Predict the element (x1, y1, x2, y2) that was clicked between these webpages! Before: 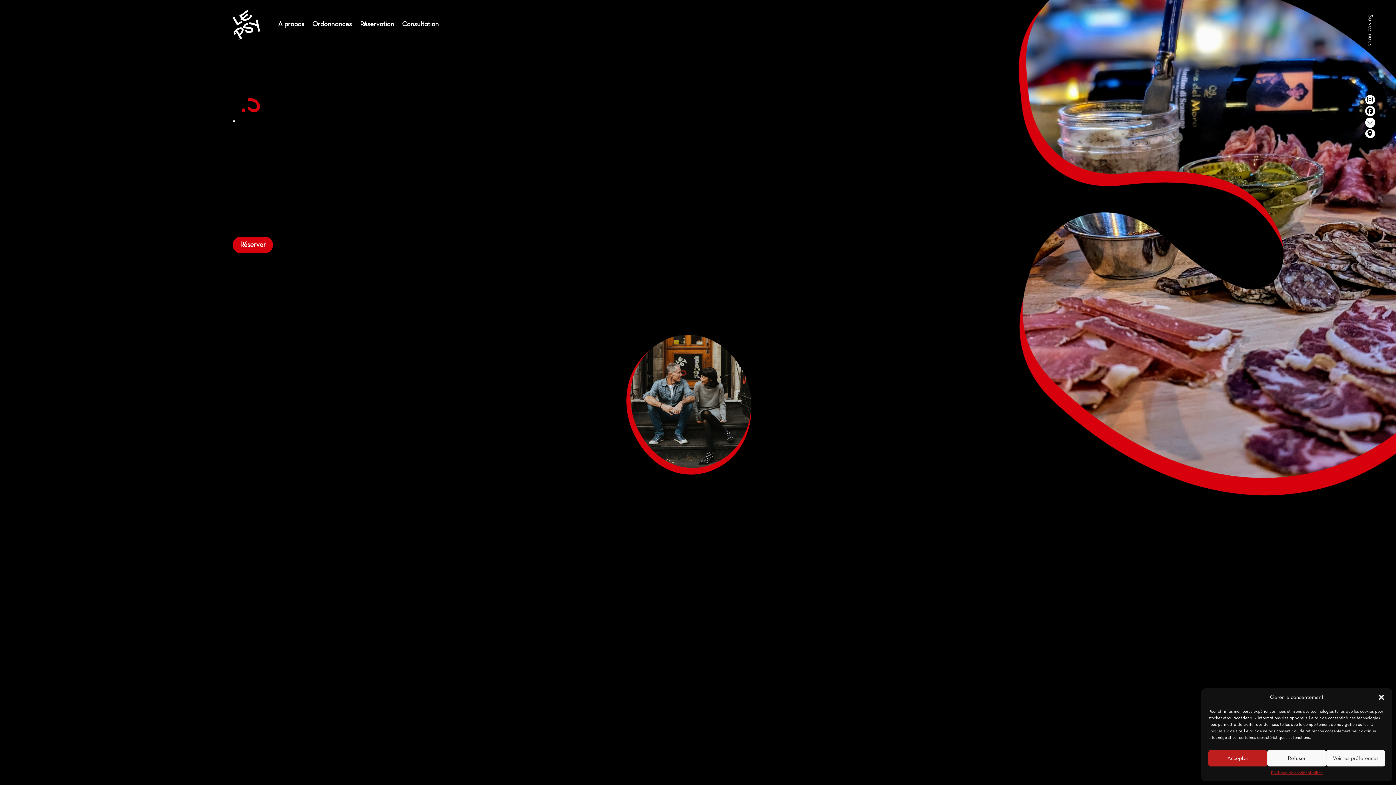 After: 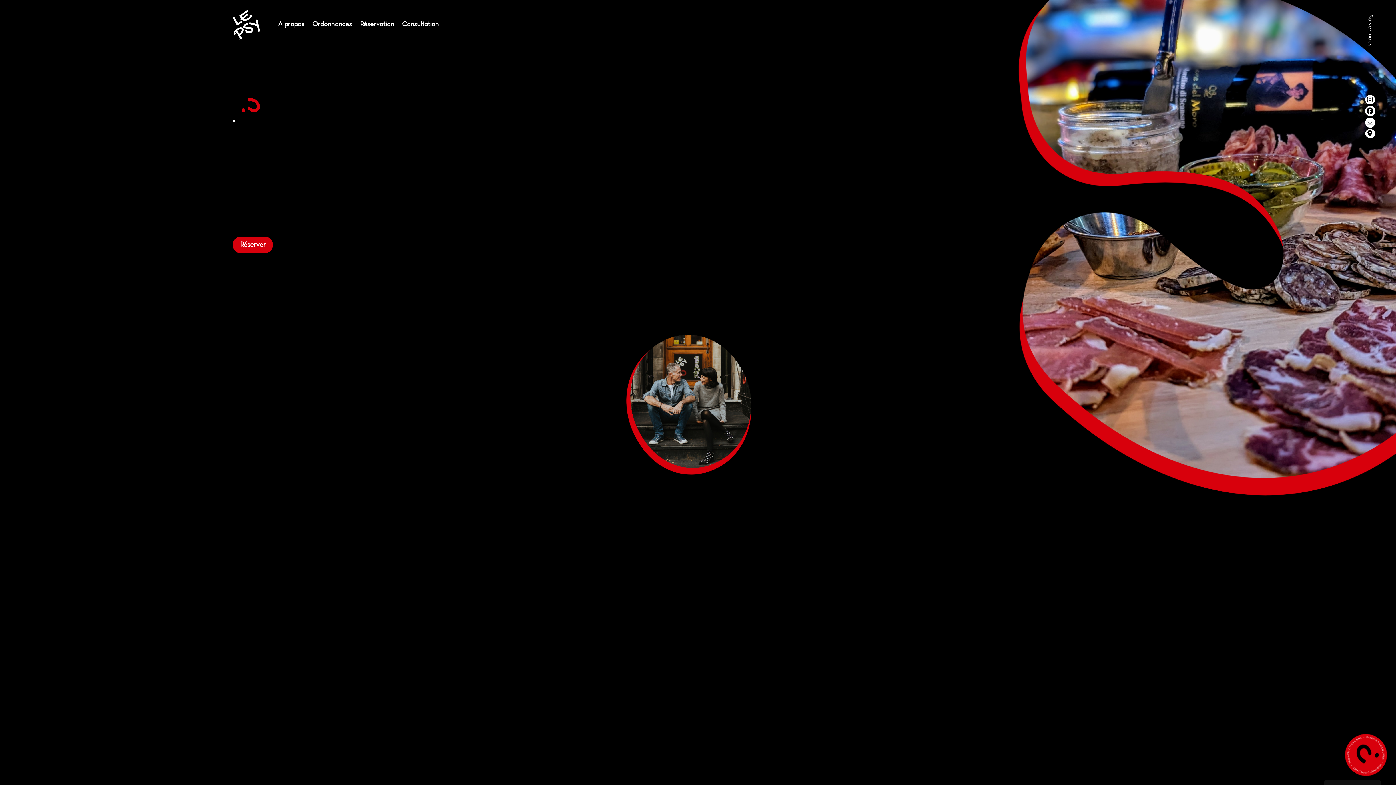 Action: bbox: (1378, 694, 1385, 701) label: Fermer la boîte de dialogue